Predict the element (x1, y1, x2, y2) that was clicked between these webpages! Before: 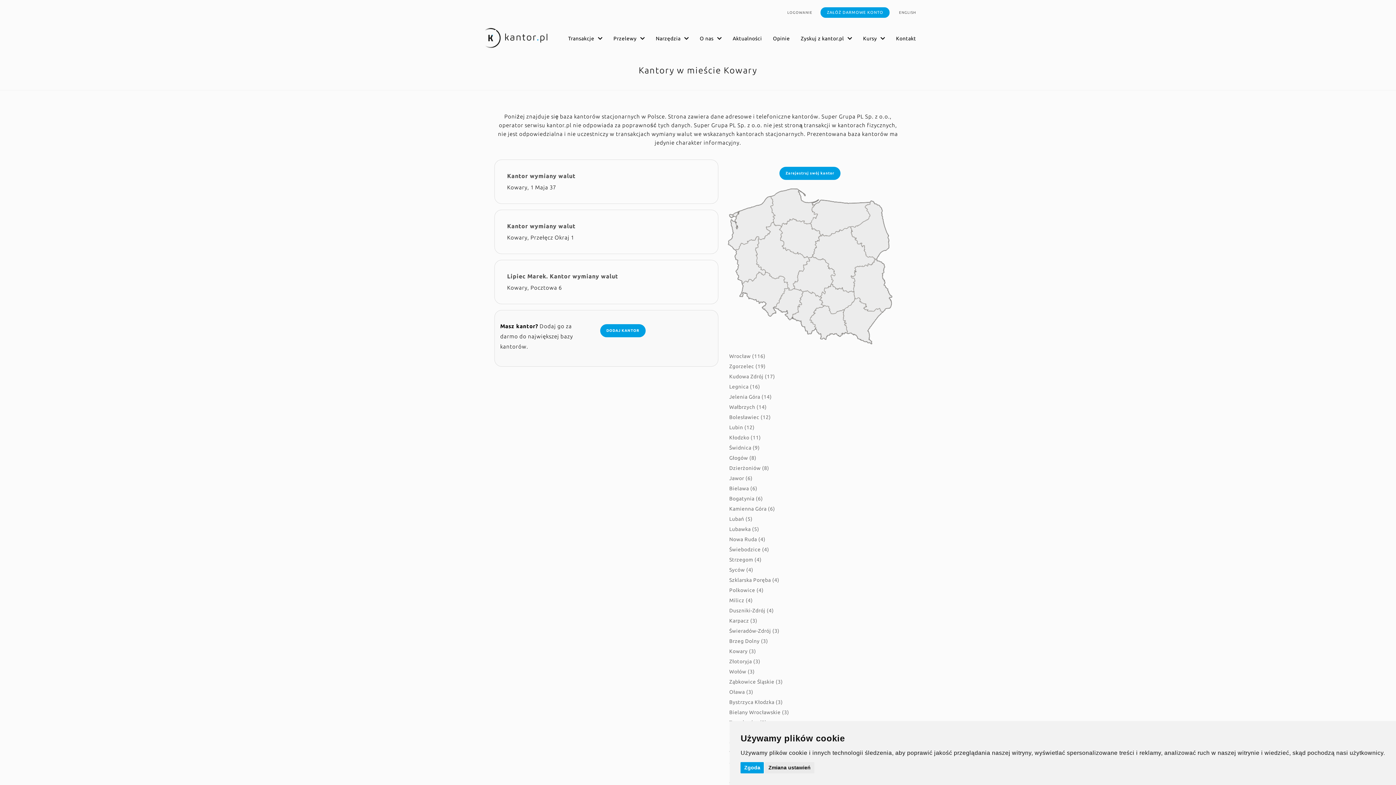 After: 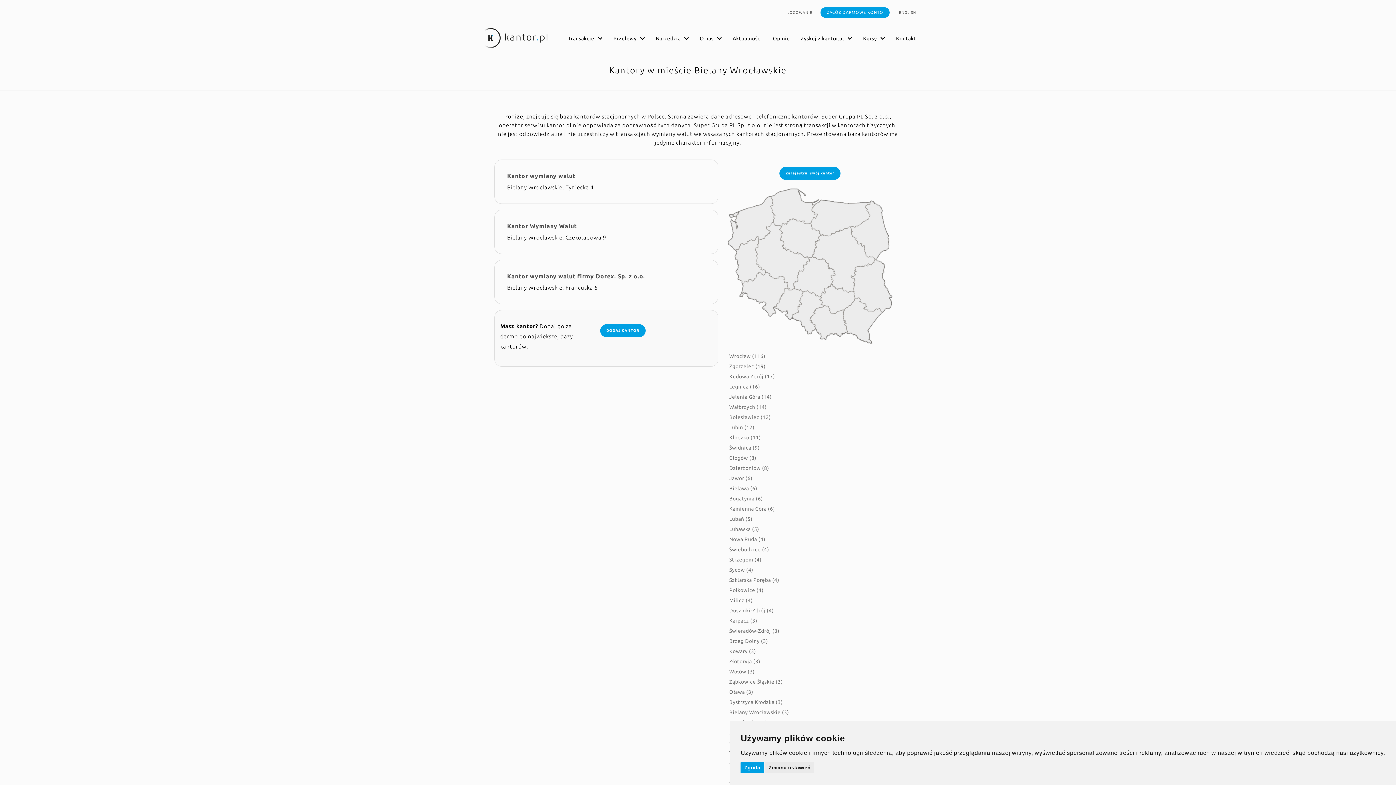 Action: bbox: (725, 709, 789, 715) label: Bielany Wrocławskie (3)